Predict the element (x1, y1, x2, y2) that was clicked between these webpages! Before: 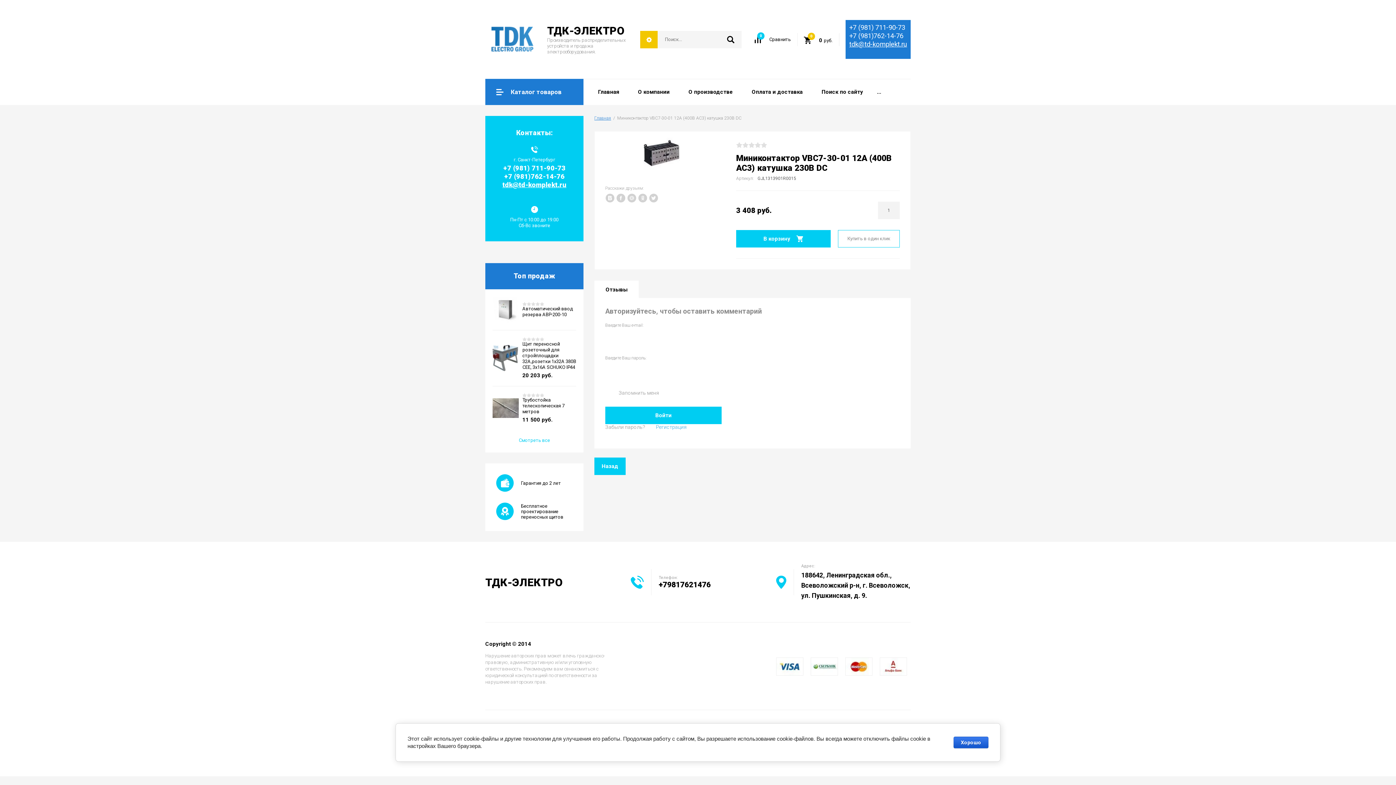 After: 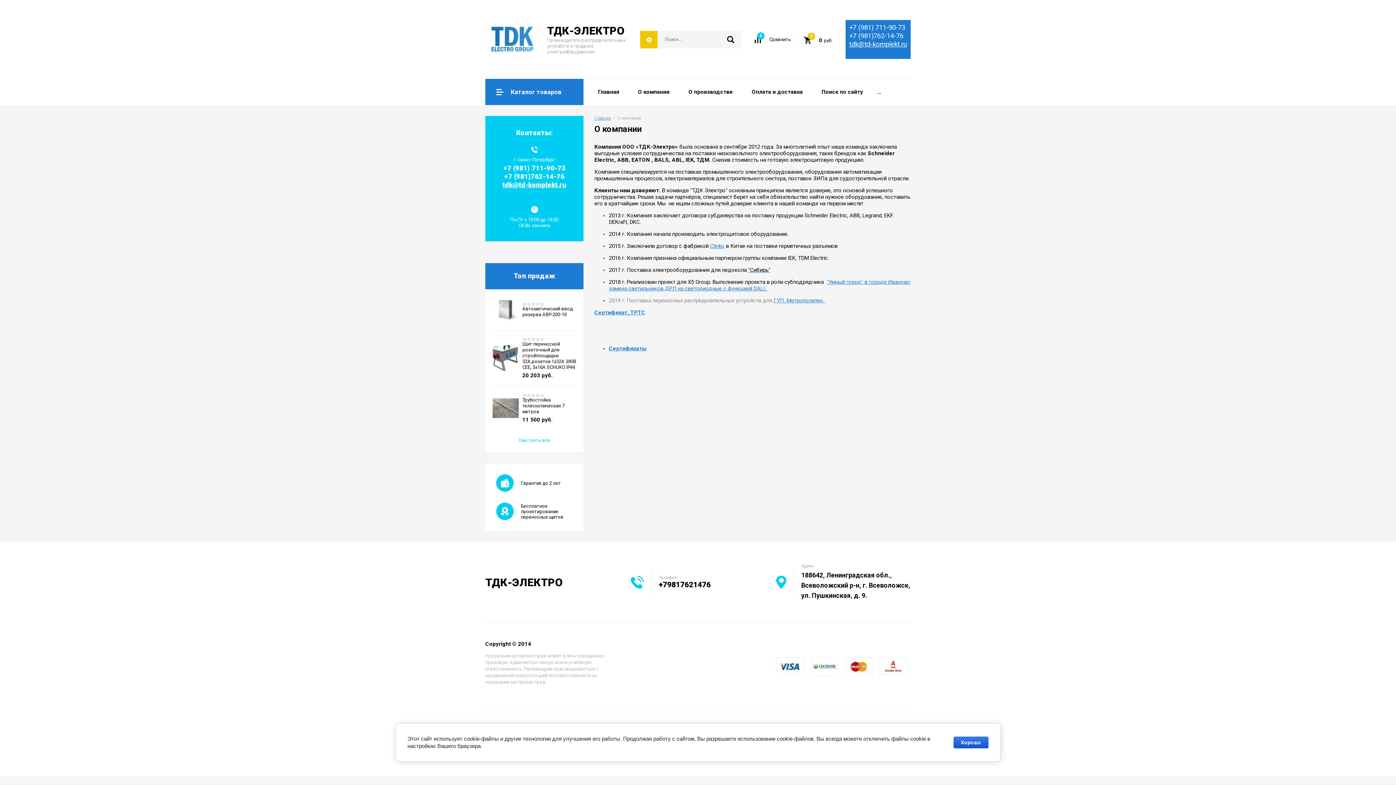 Action: label: О компании bbox: (638, 88, 669, 95)